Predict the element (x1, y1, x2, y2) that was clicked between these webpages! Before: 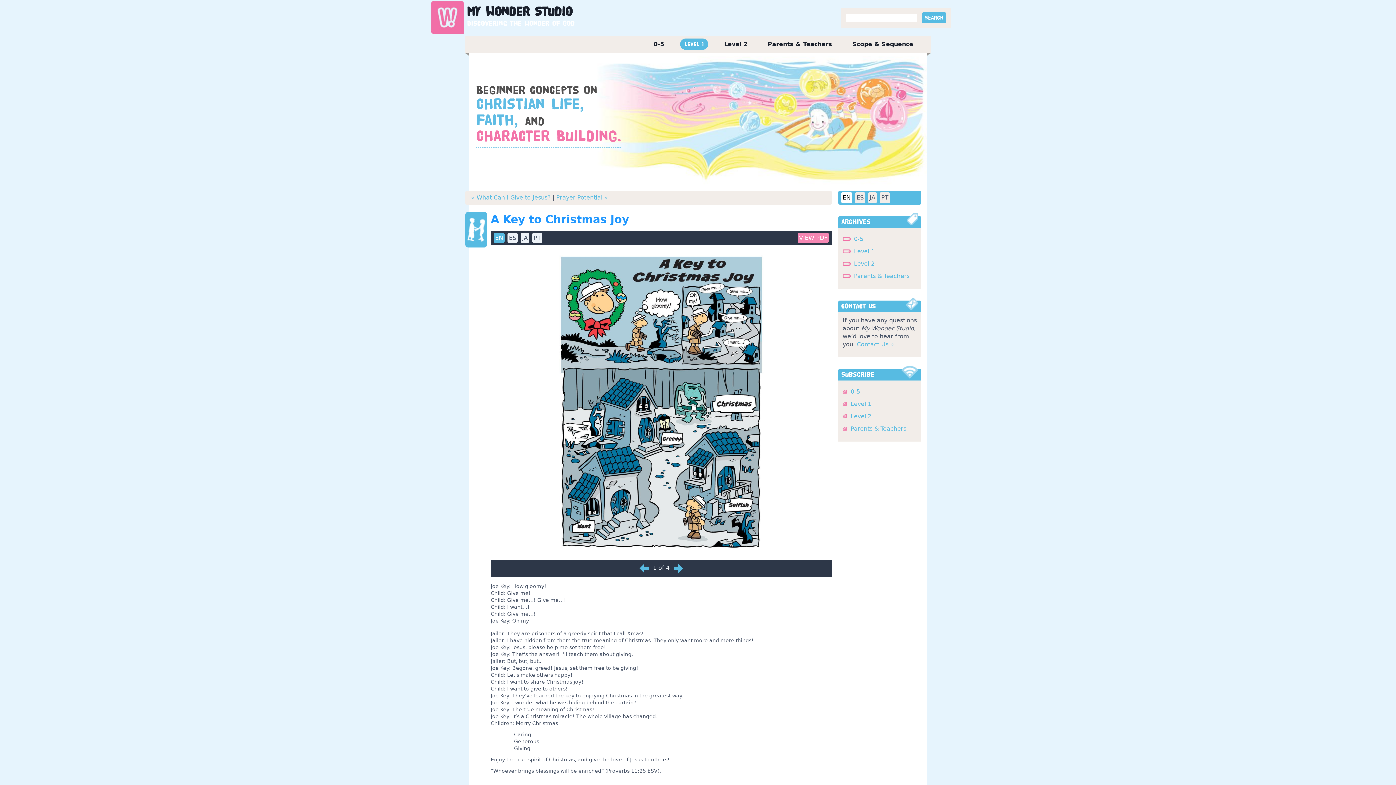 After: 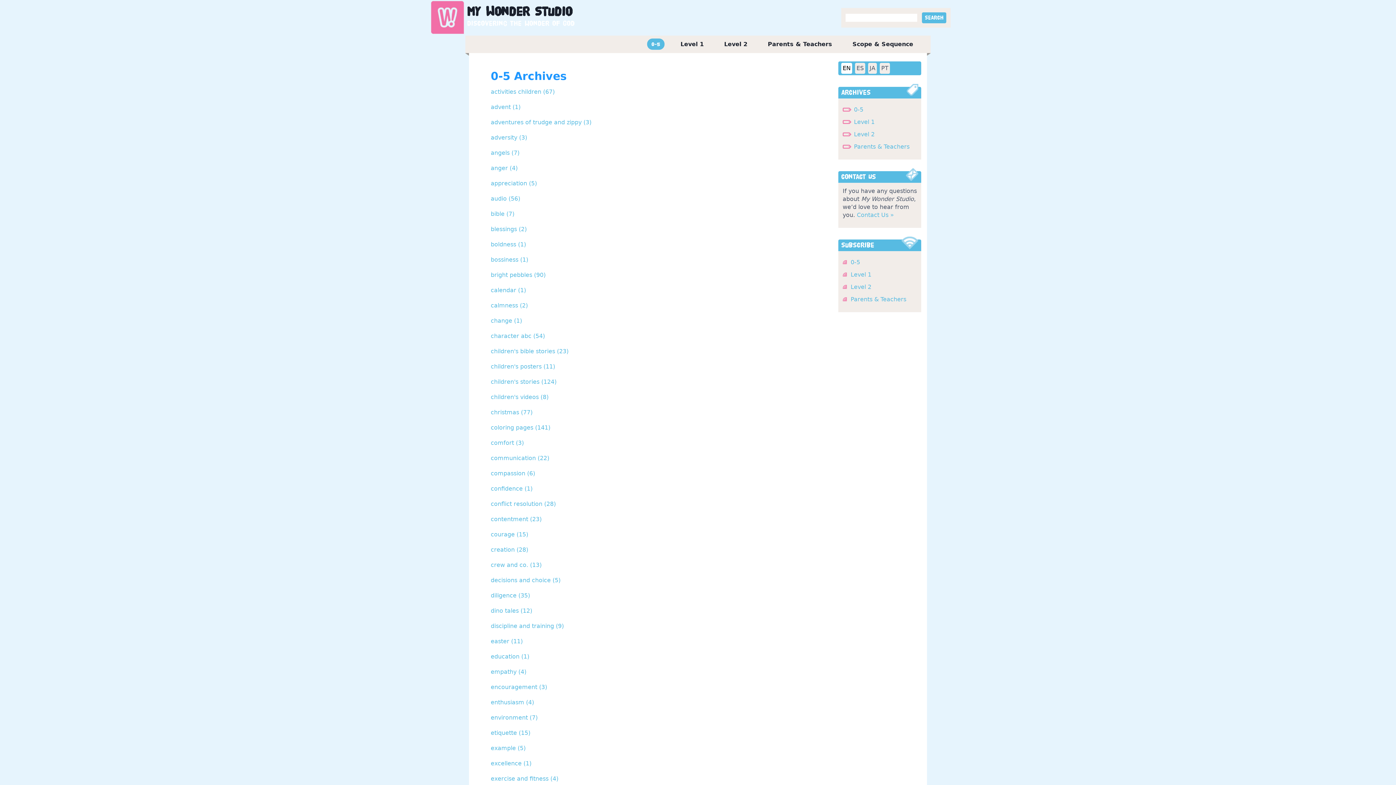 Action: bbox: (842, 235, 863, 242) label: 0-5